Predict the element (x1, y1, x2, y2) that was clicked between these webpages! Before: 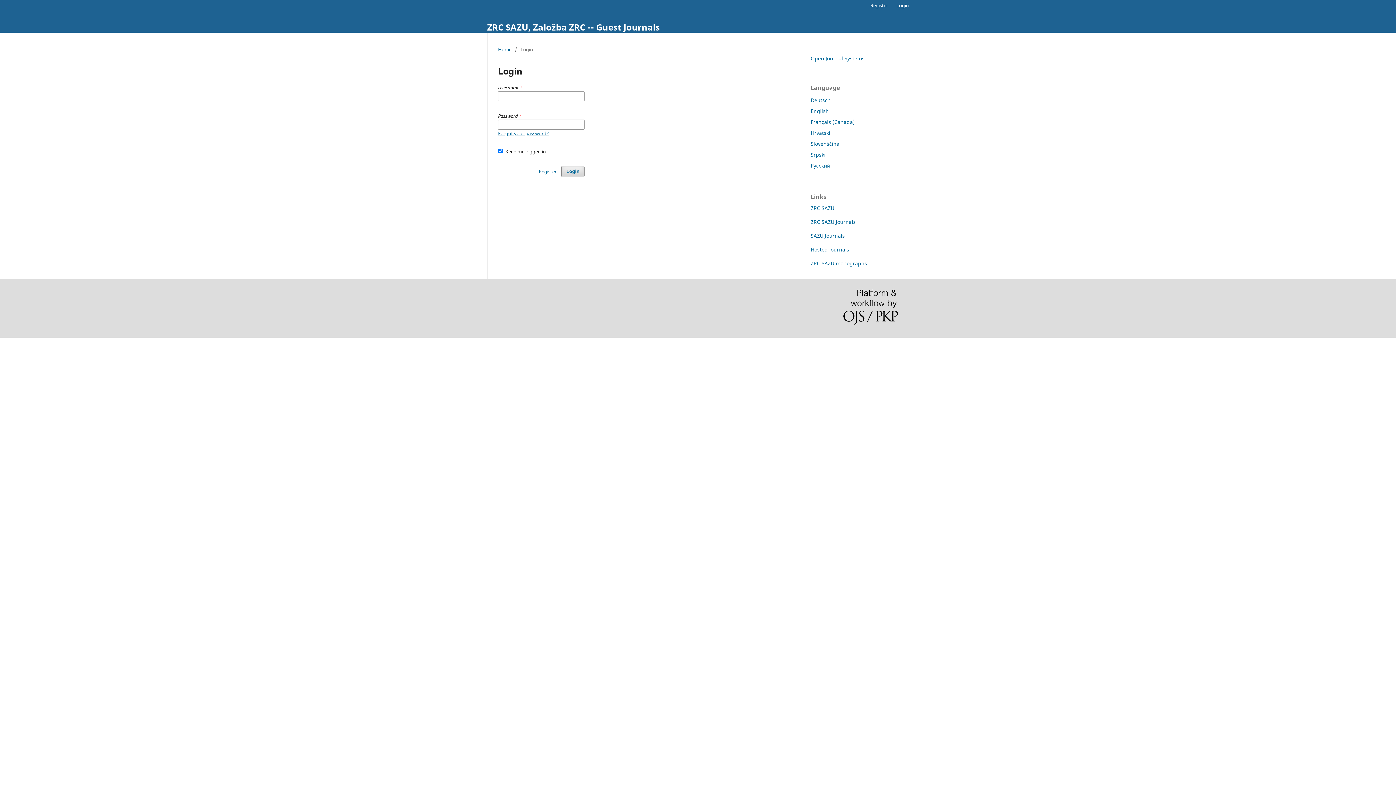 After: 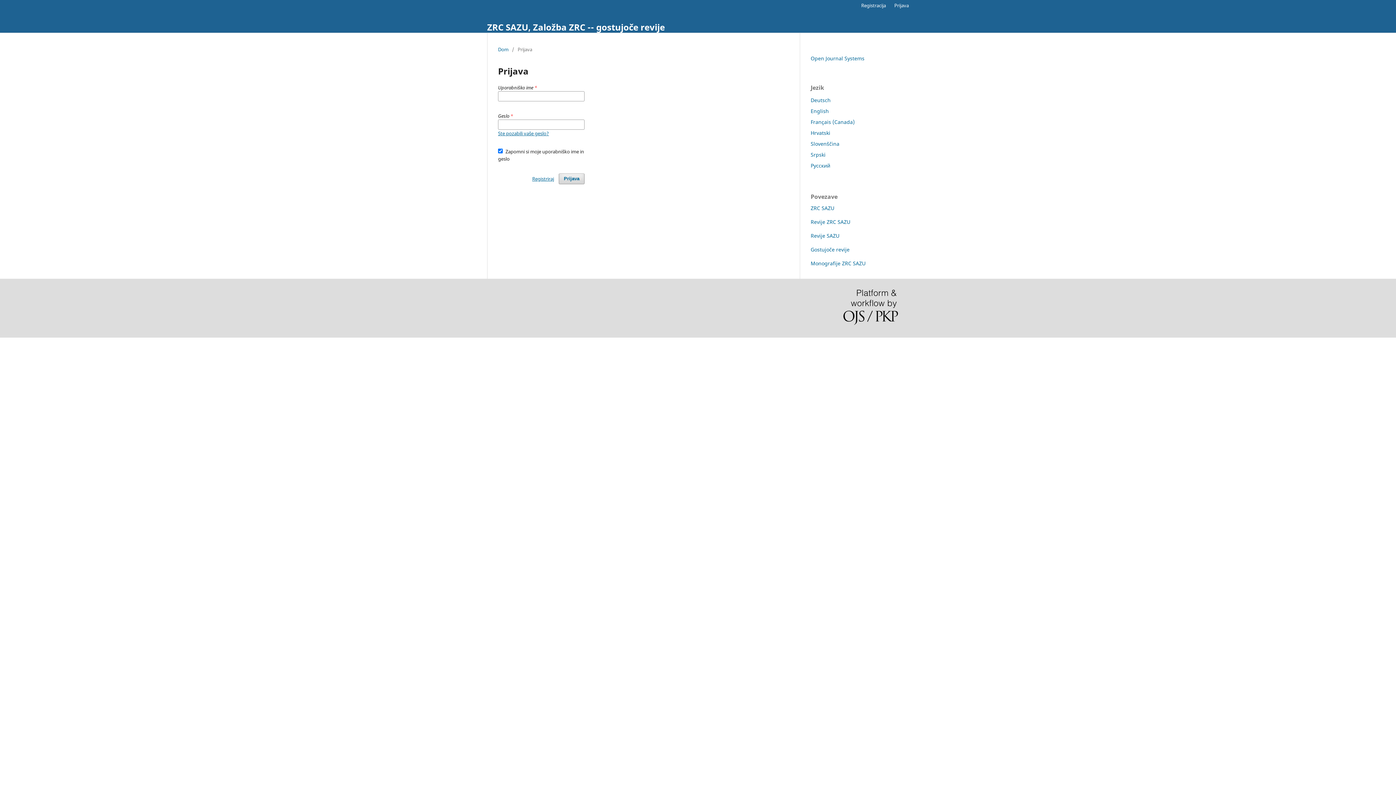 Action: label: Slovenščina bbox: (810, 140, 839, 147)